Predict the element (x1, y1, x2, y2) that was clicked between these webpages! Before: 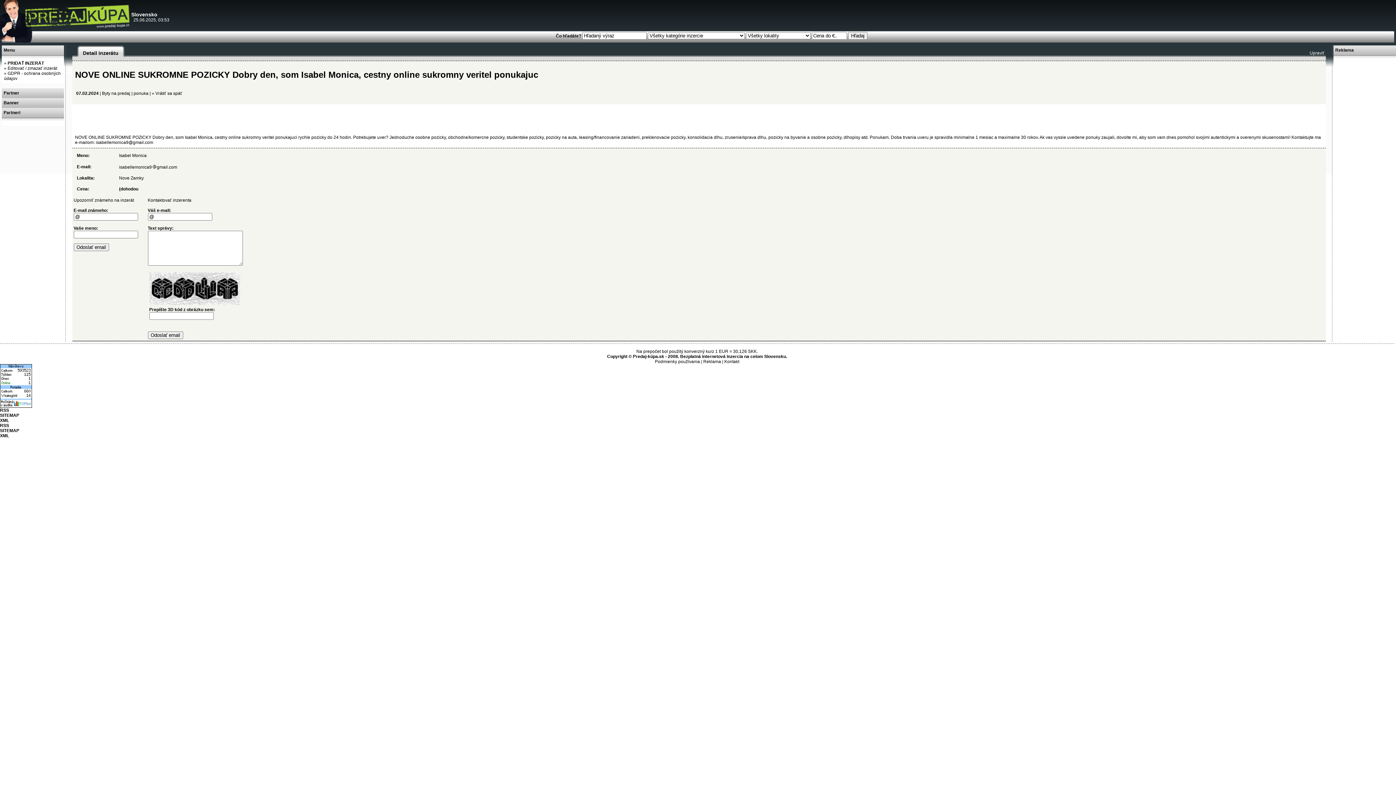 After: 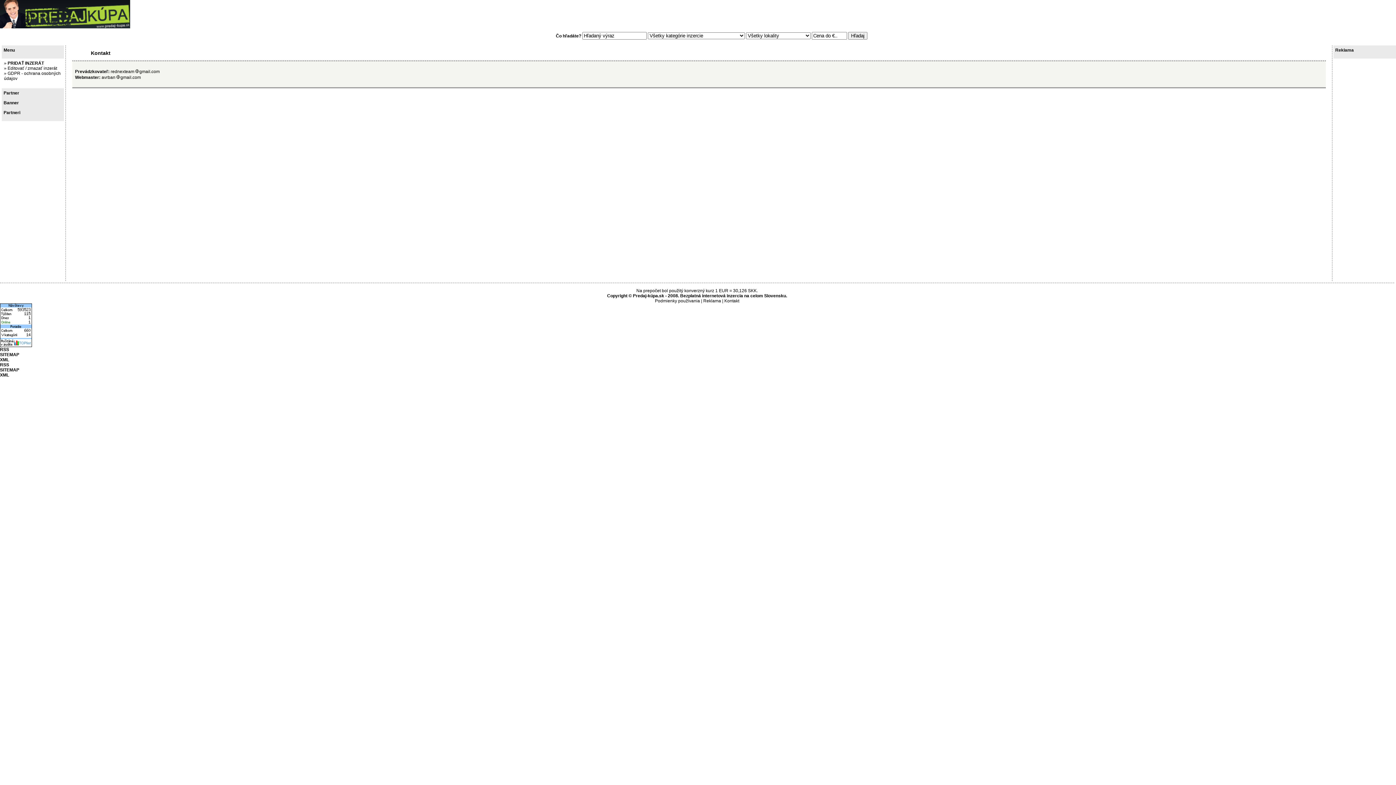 Action: label: Kontakt bbox: (724, 359, 739, 364)